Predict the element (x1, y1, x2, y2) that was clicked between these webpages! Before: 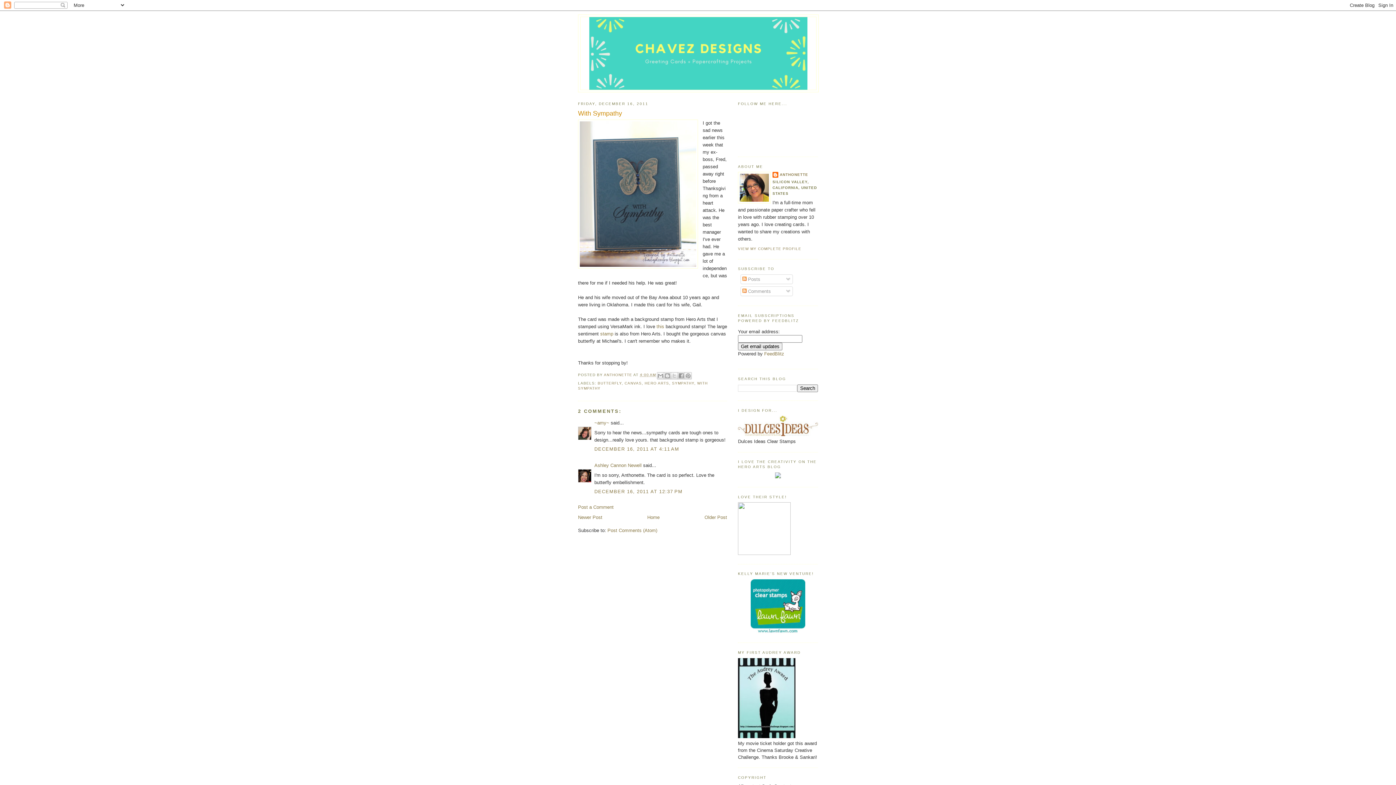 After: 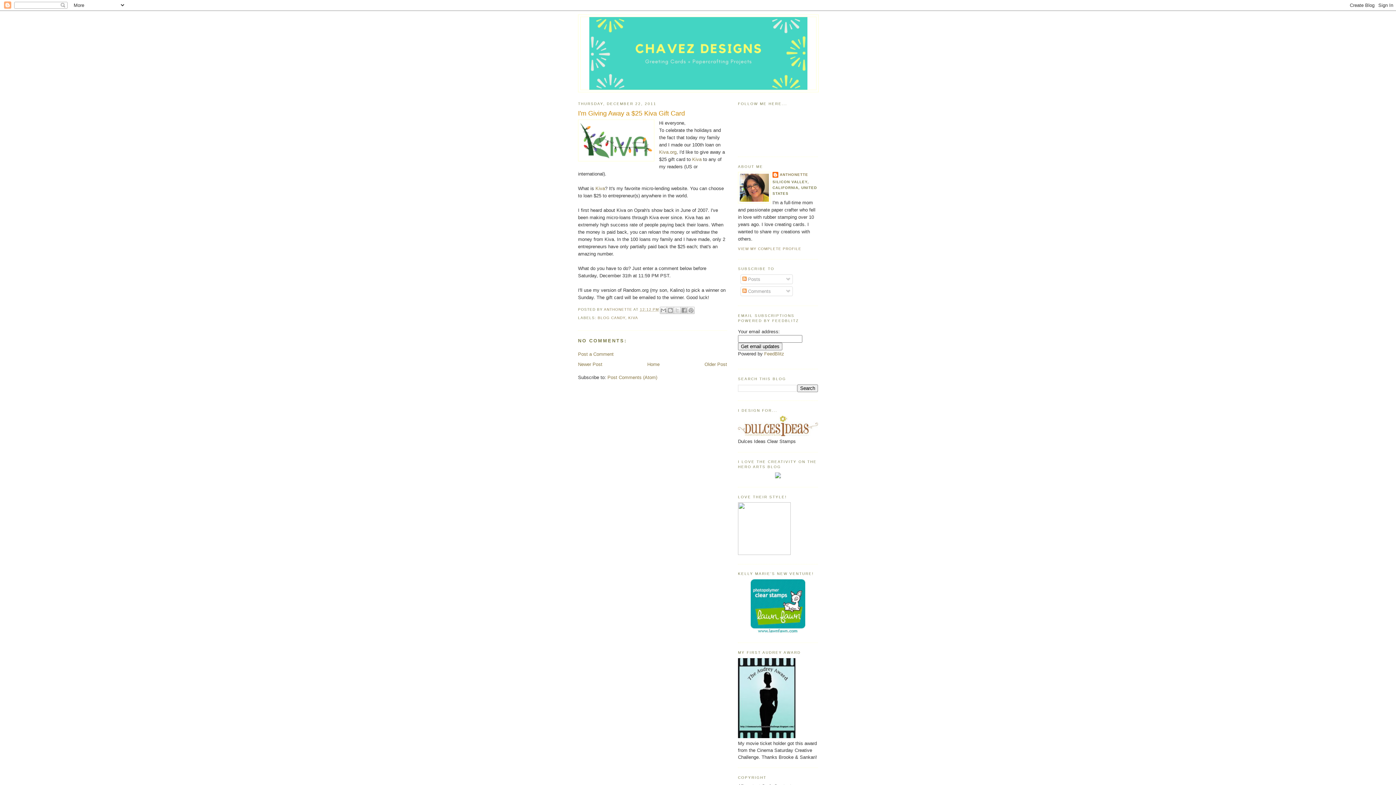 Action: label: Newer Post bbox: (578, 514, 602, 520)